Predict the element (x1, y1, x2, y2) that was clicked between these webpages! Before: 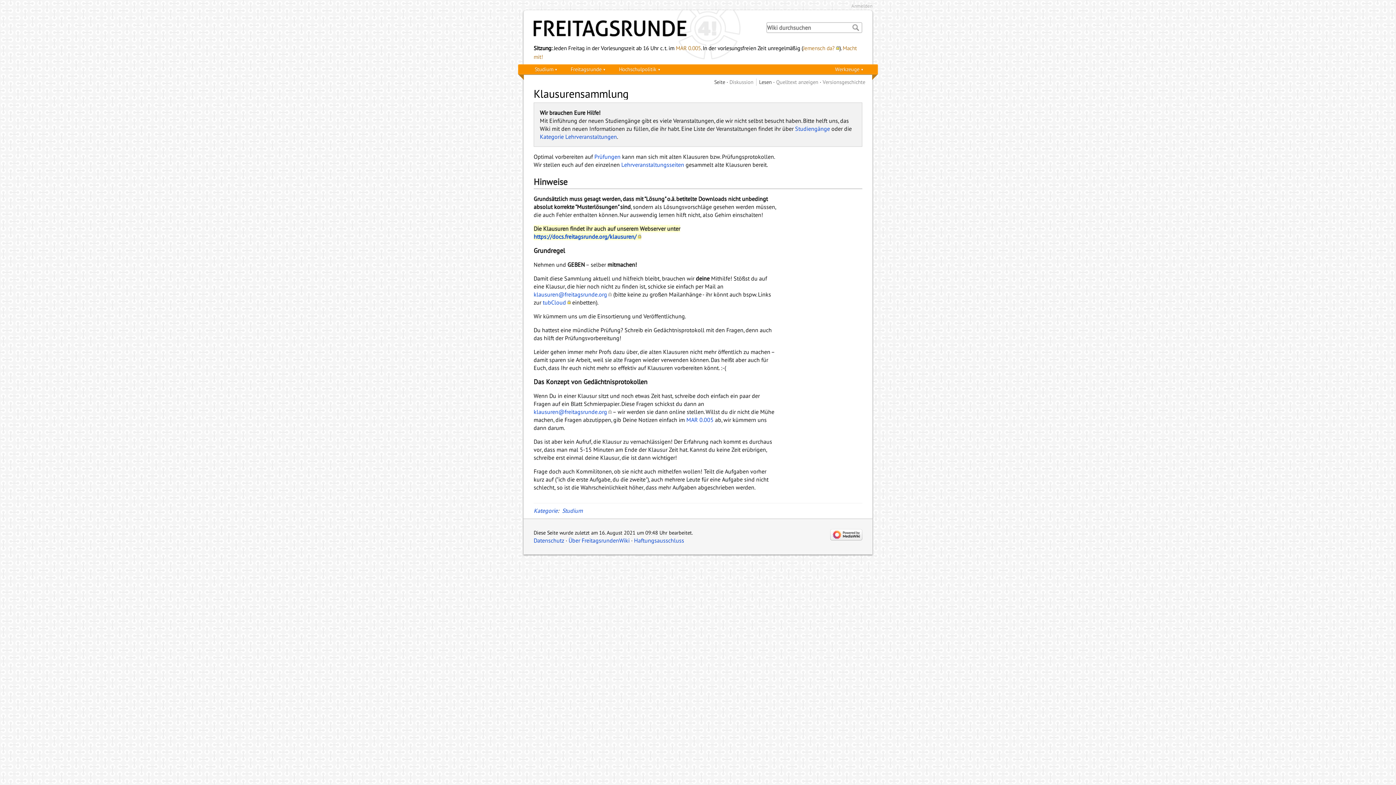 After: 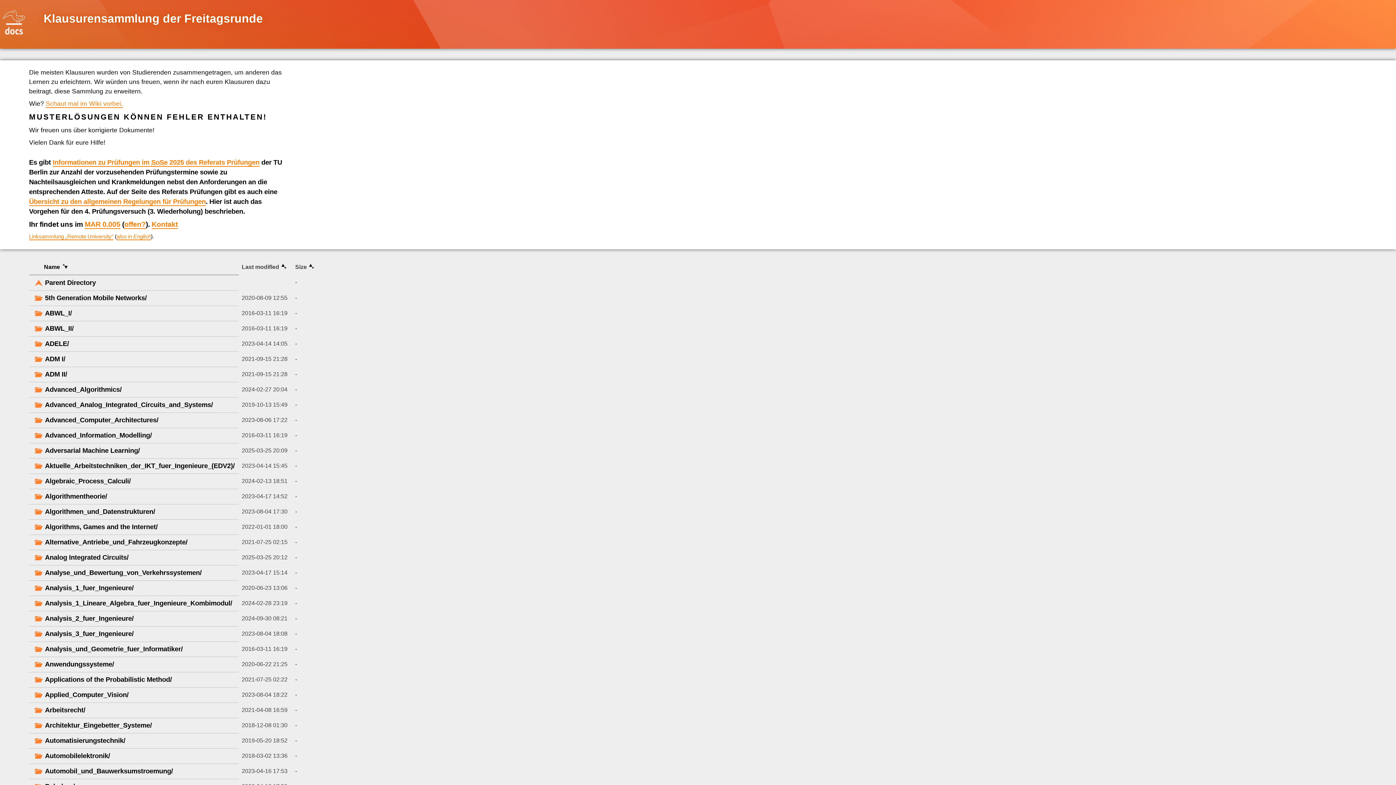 Action: bbox: (533, 233, 641, 240) label: https://docs.freitagsrunde.org/klausuren/